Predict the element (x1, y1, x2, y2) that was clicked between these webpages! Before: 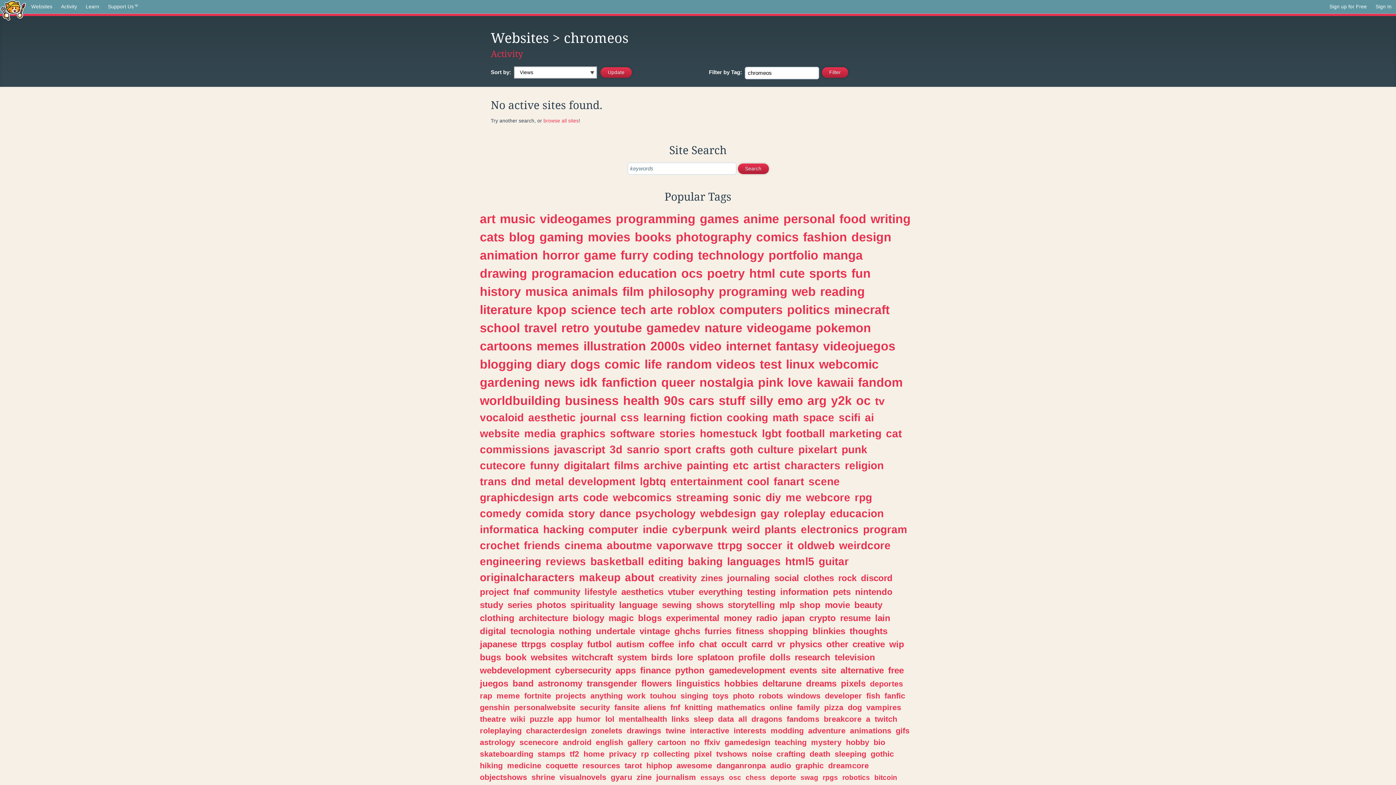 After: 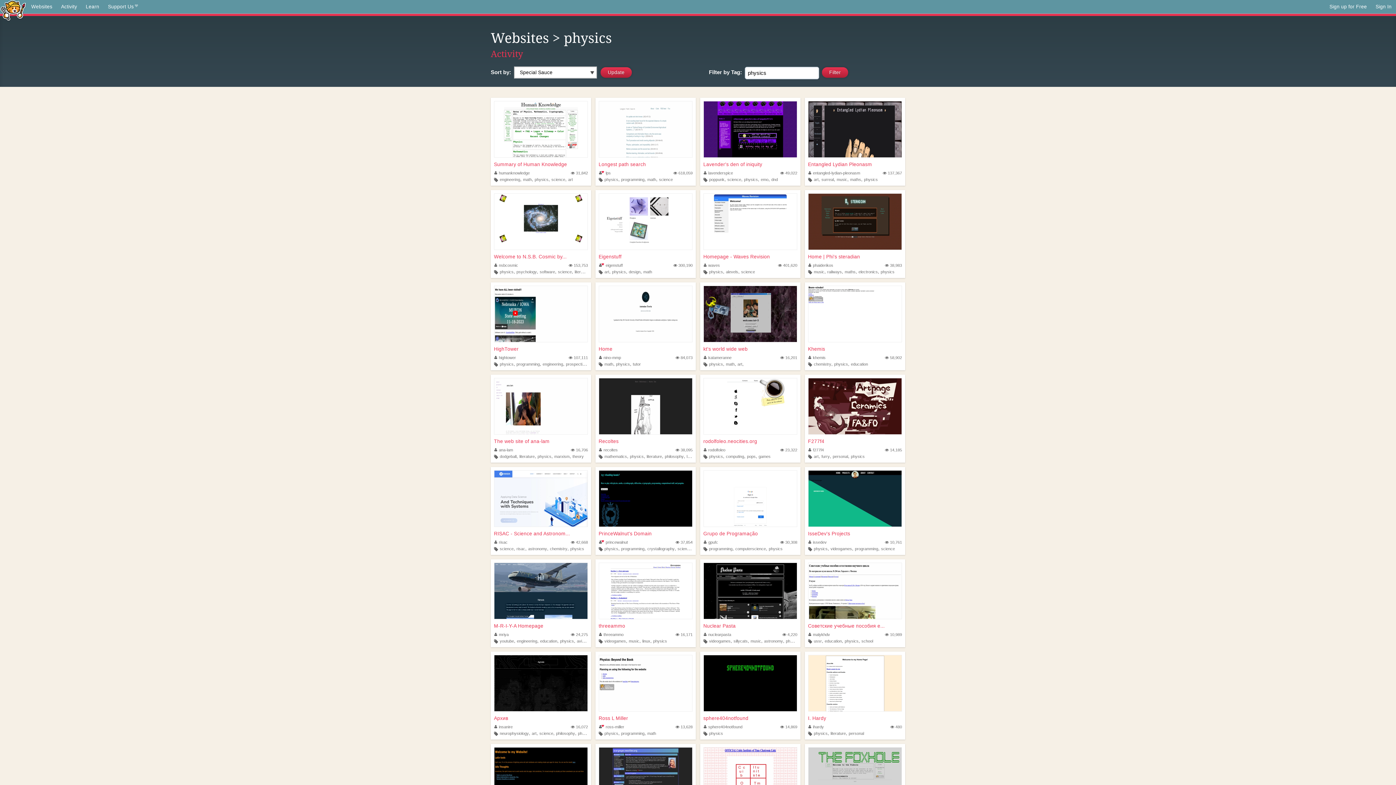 Action: label: physics bbox: (789, 639, 822, 649)